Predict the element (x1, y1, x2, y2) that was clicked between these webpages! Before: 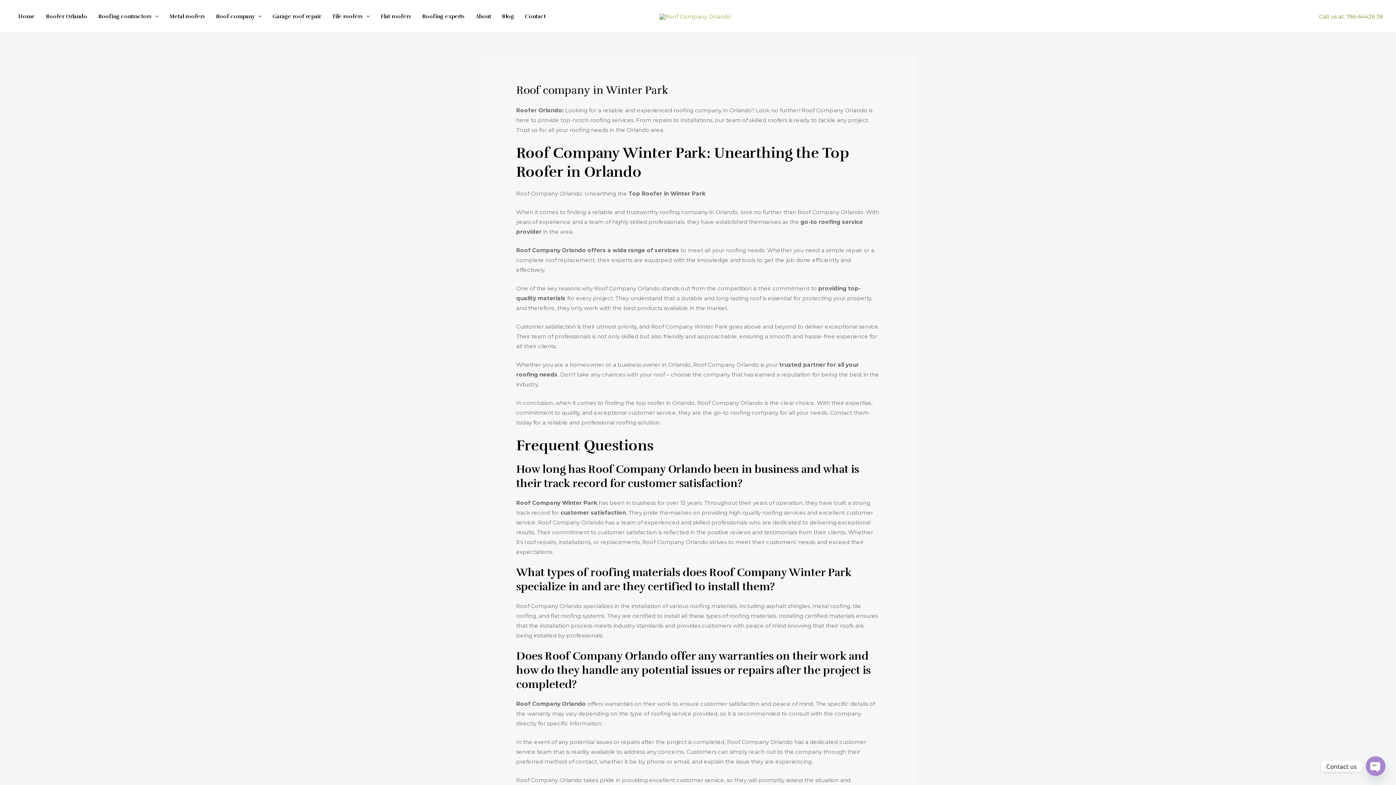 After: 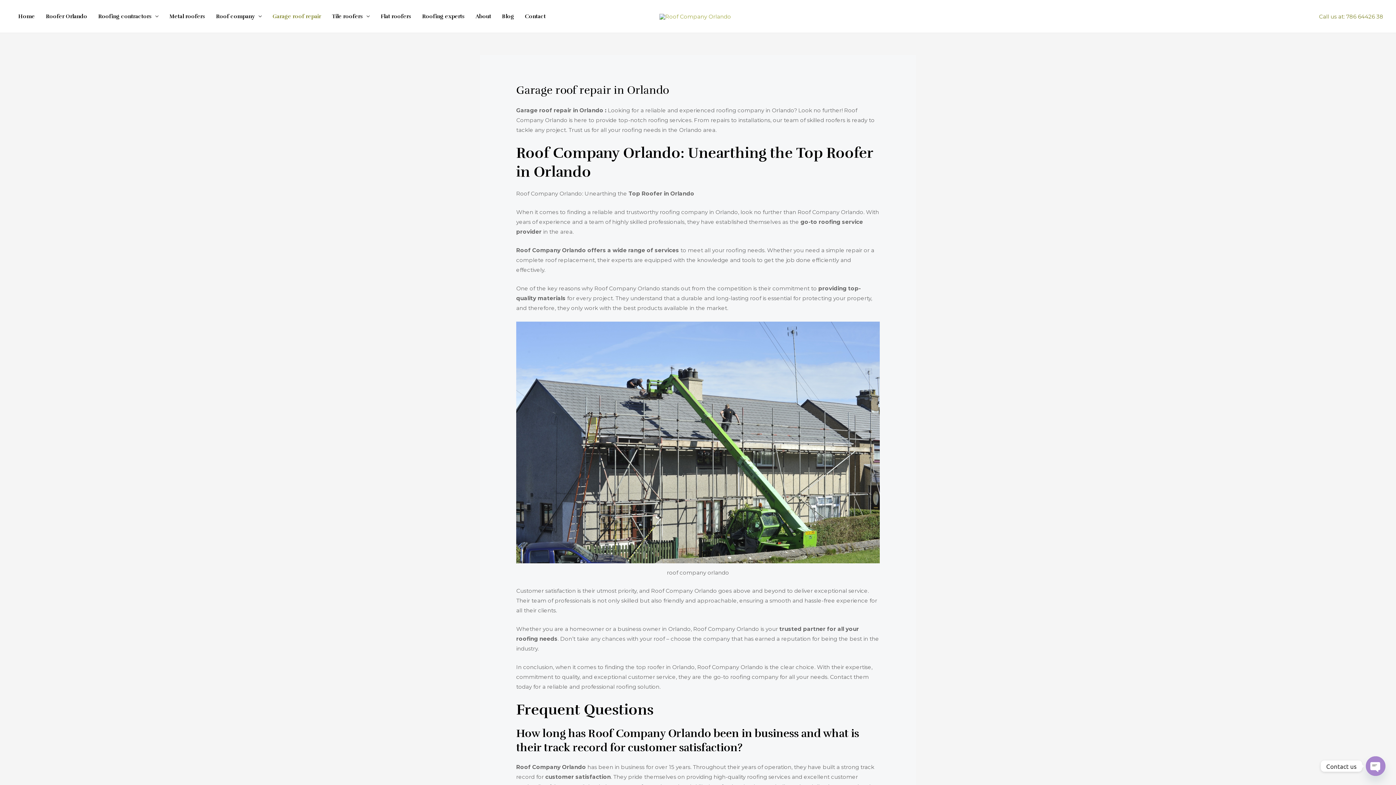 Action: bbox: (267, 3, 326, 29) label: Garage roof repair